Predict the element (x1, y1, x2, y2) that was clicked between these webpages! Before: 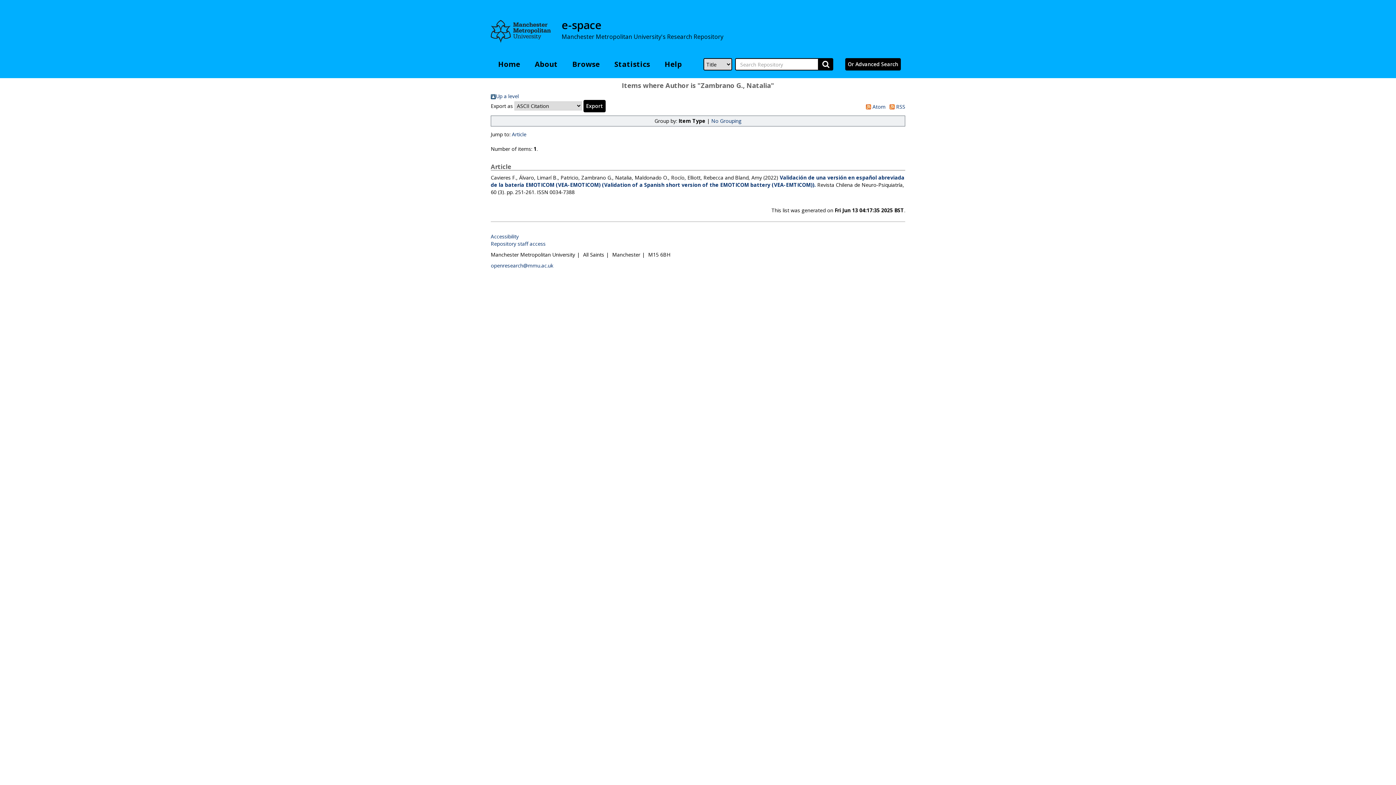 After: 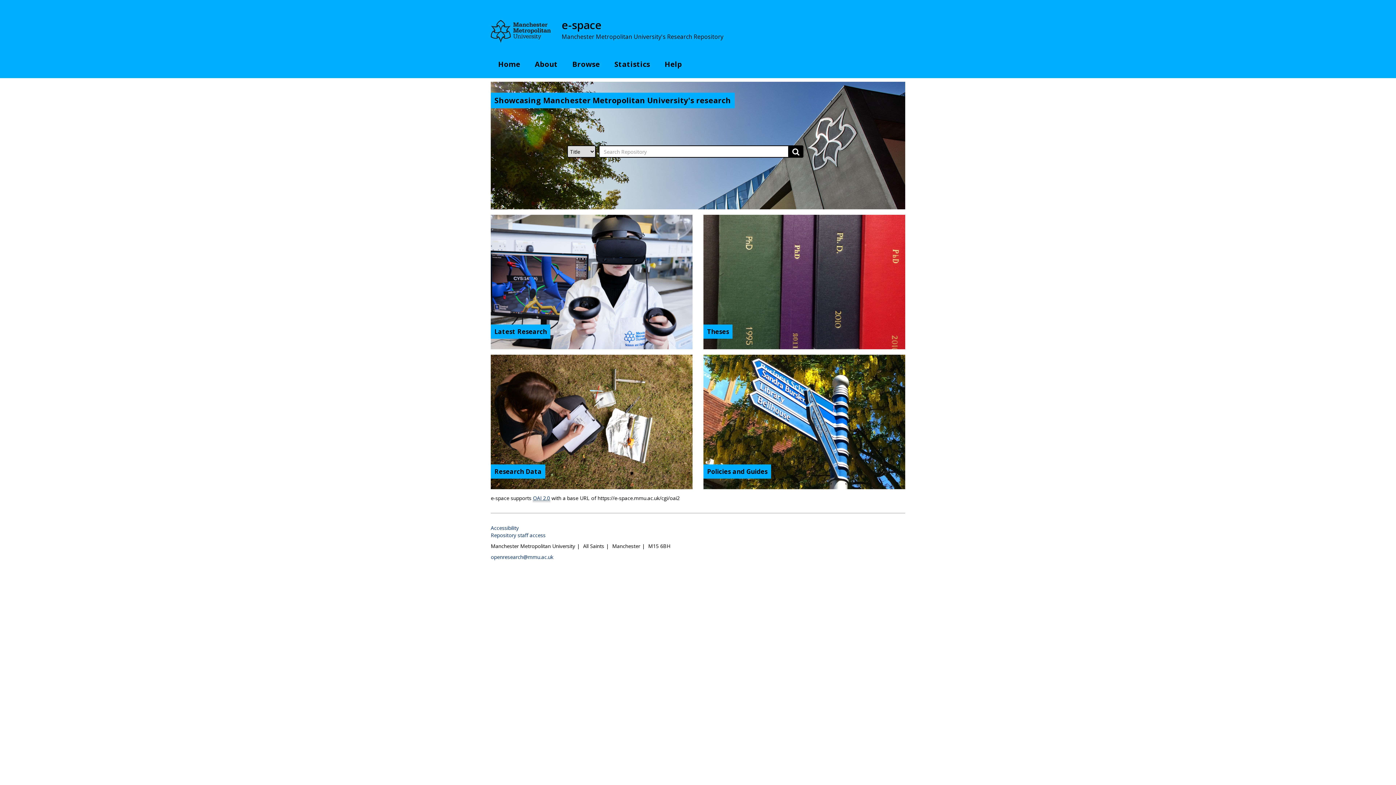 Action: bbox: (490, 58, 527, 70) label: Home